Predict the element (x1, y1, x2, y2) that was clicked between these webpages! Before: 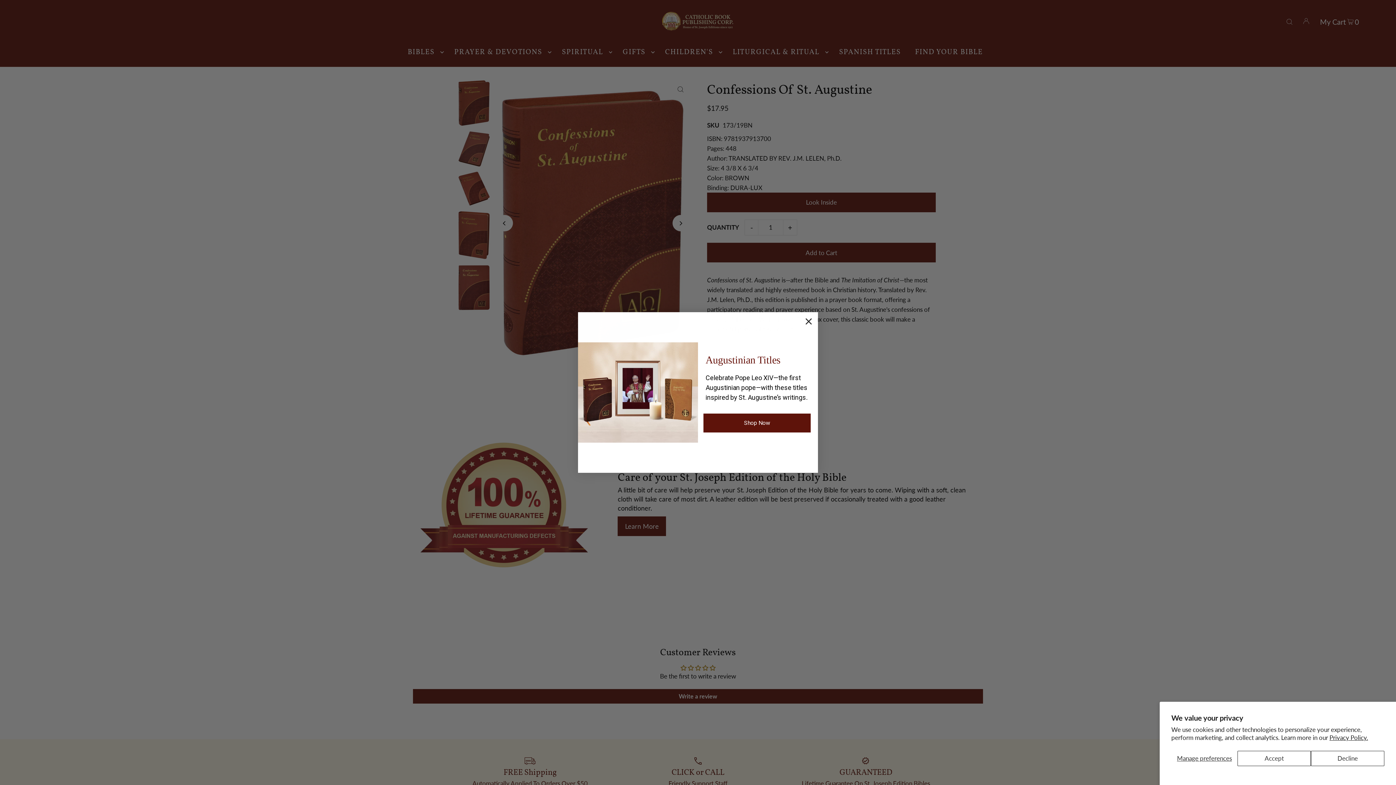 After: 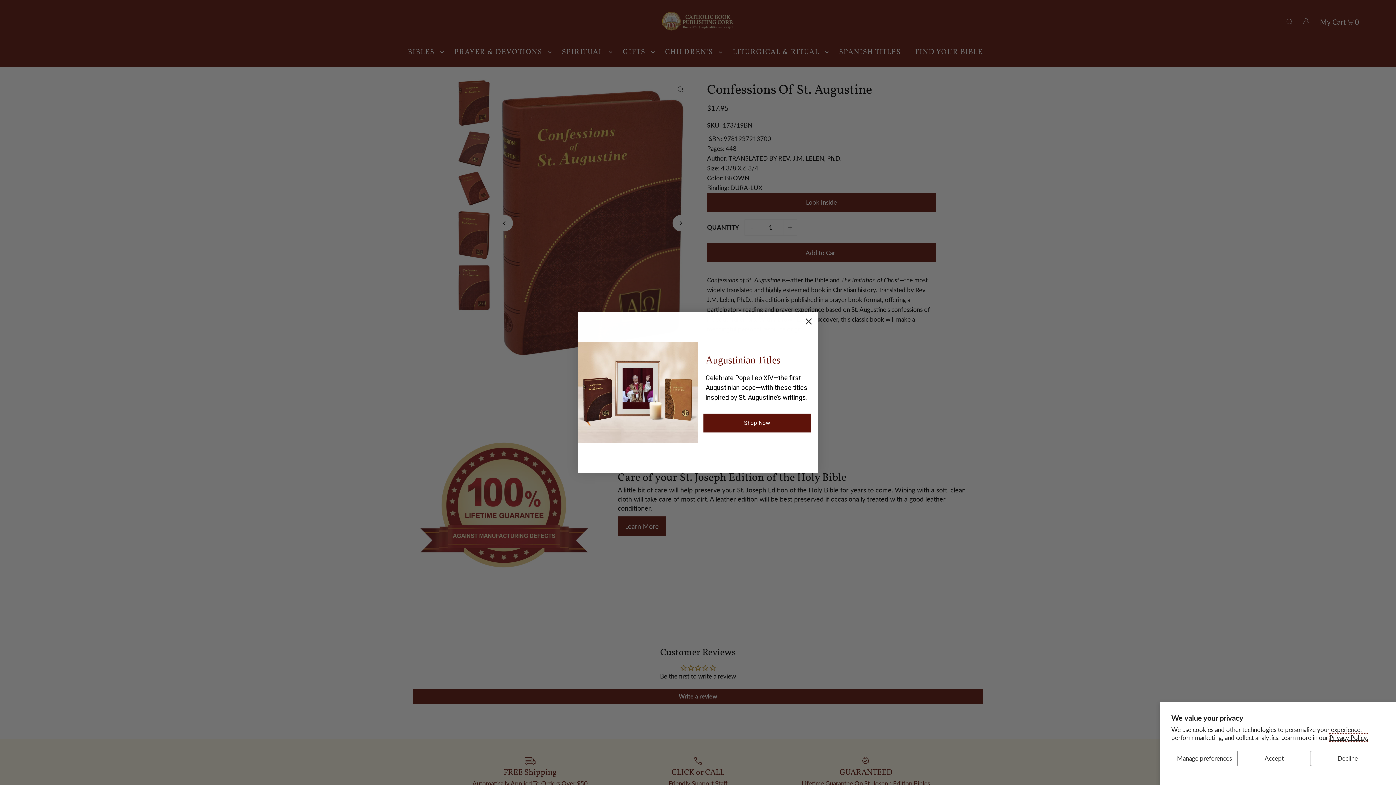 Action: label: Privacy Policy. bbox: (1329, 734, 1368, 741)